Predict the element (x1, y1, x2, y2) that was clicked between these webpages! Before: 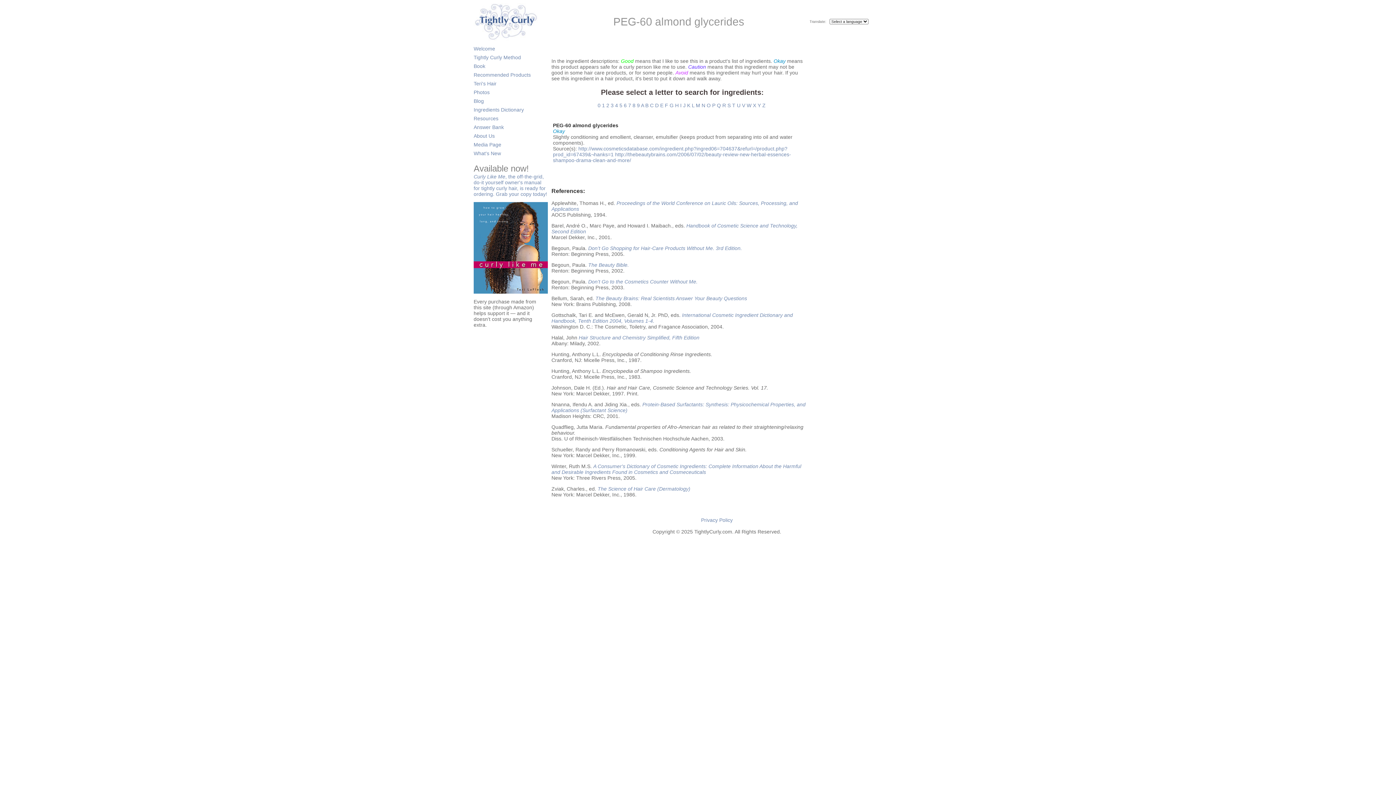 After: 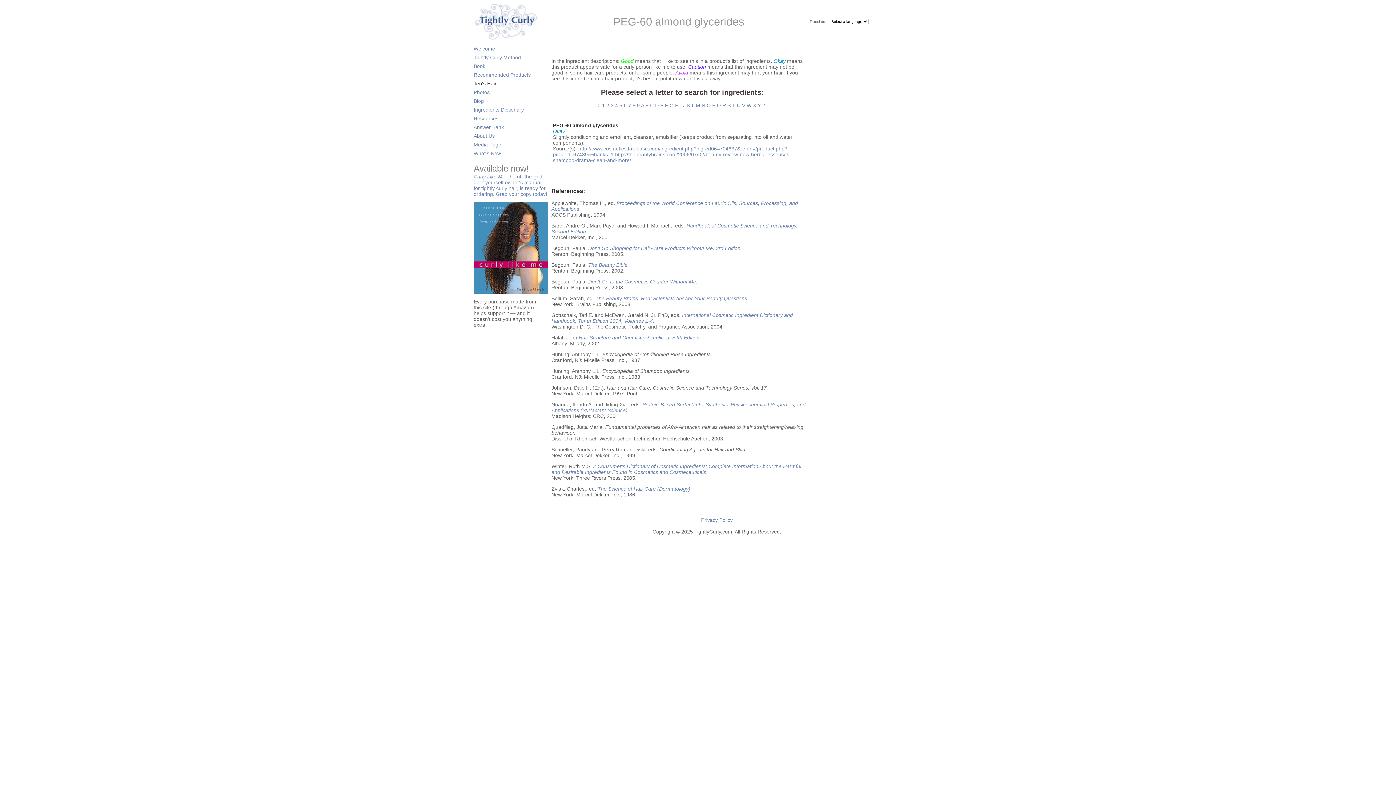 Action: label: Teri's Hair bbox: (473, 80, 496, 86)